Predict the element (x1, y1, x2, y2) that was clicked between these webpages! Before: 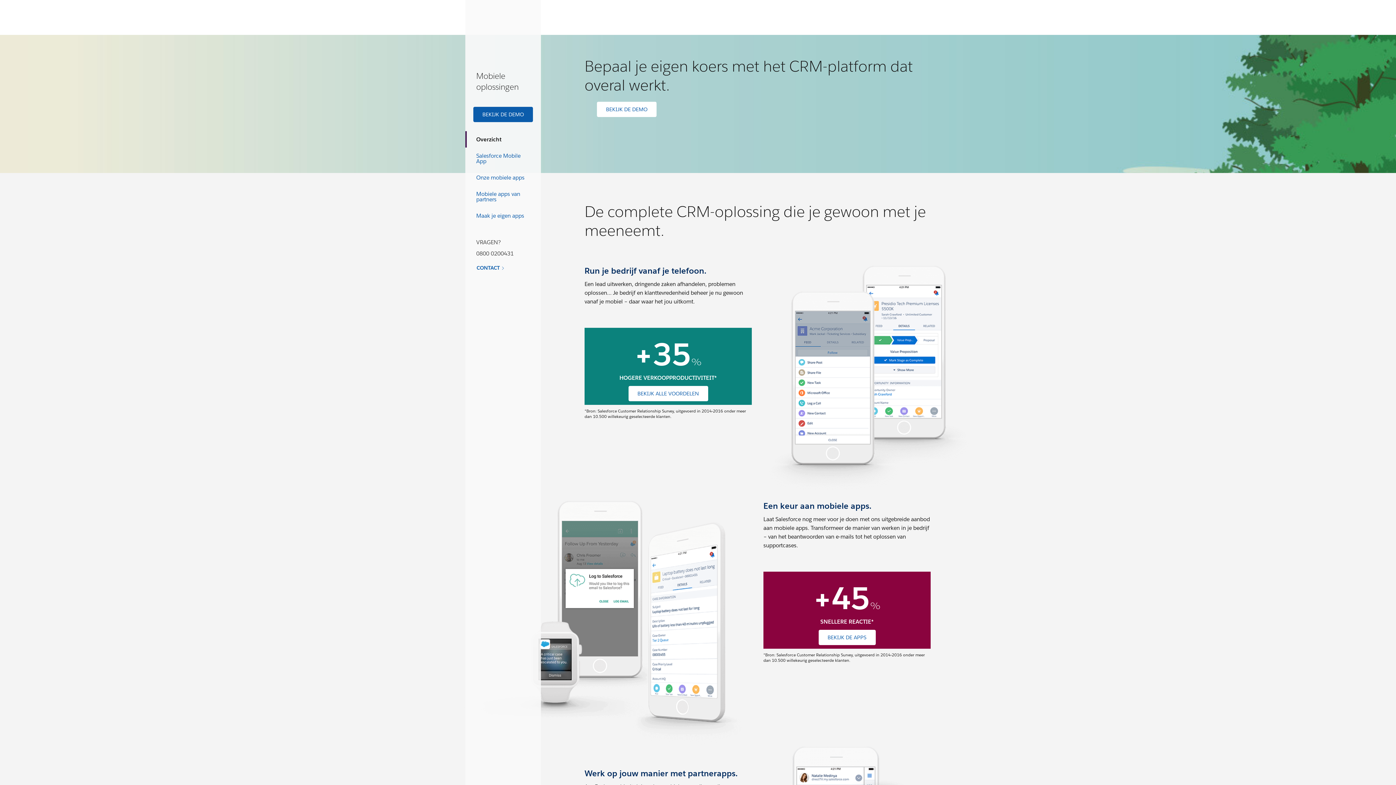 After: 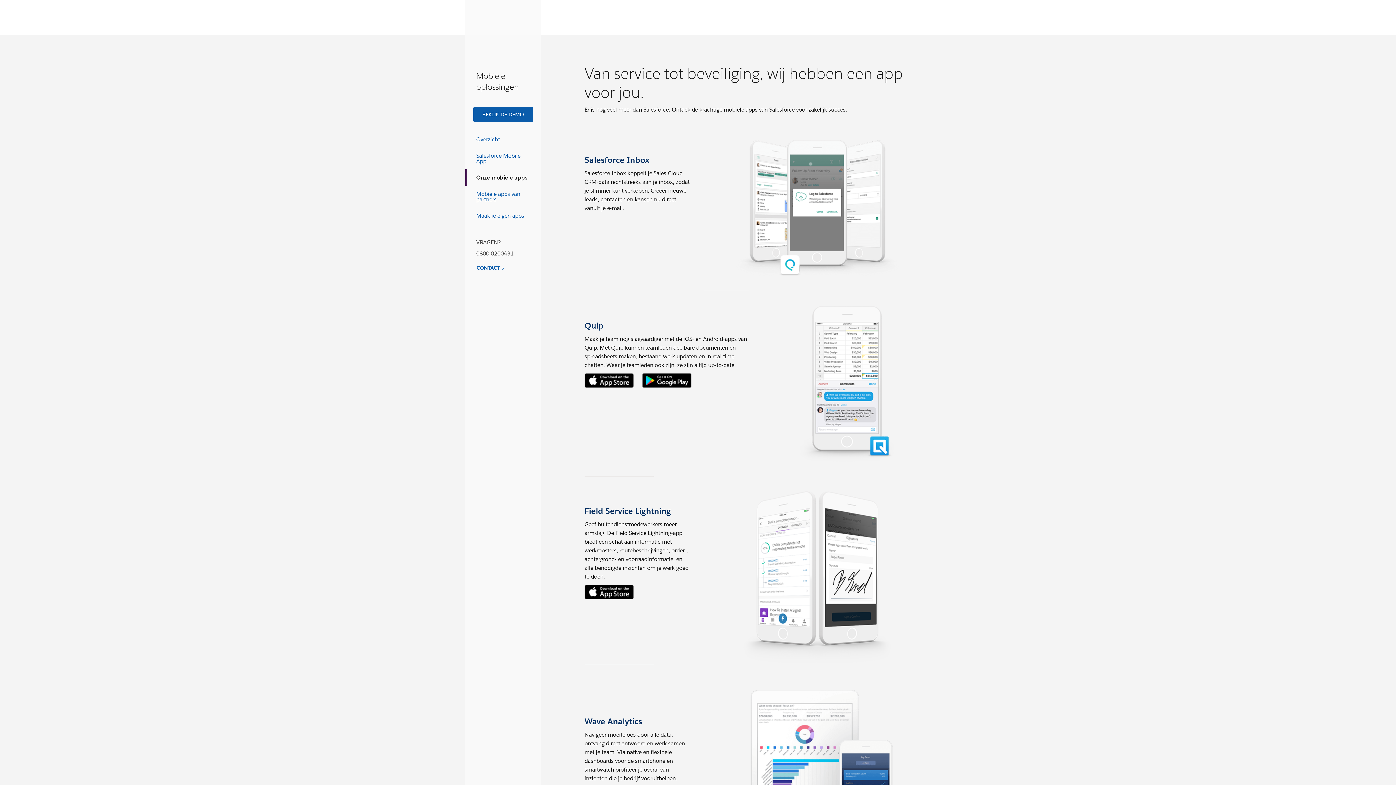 Action: bbox: (818, 630, 875, 645) label: BEKIJK DE APPS